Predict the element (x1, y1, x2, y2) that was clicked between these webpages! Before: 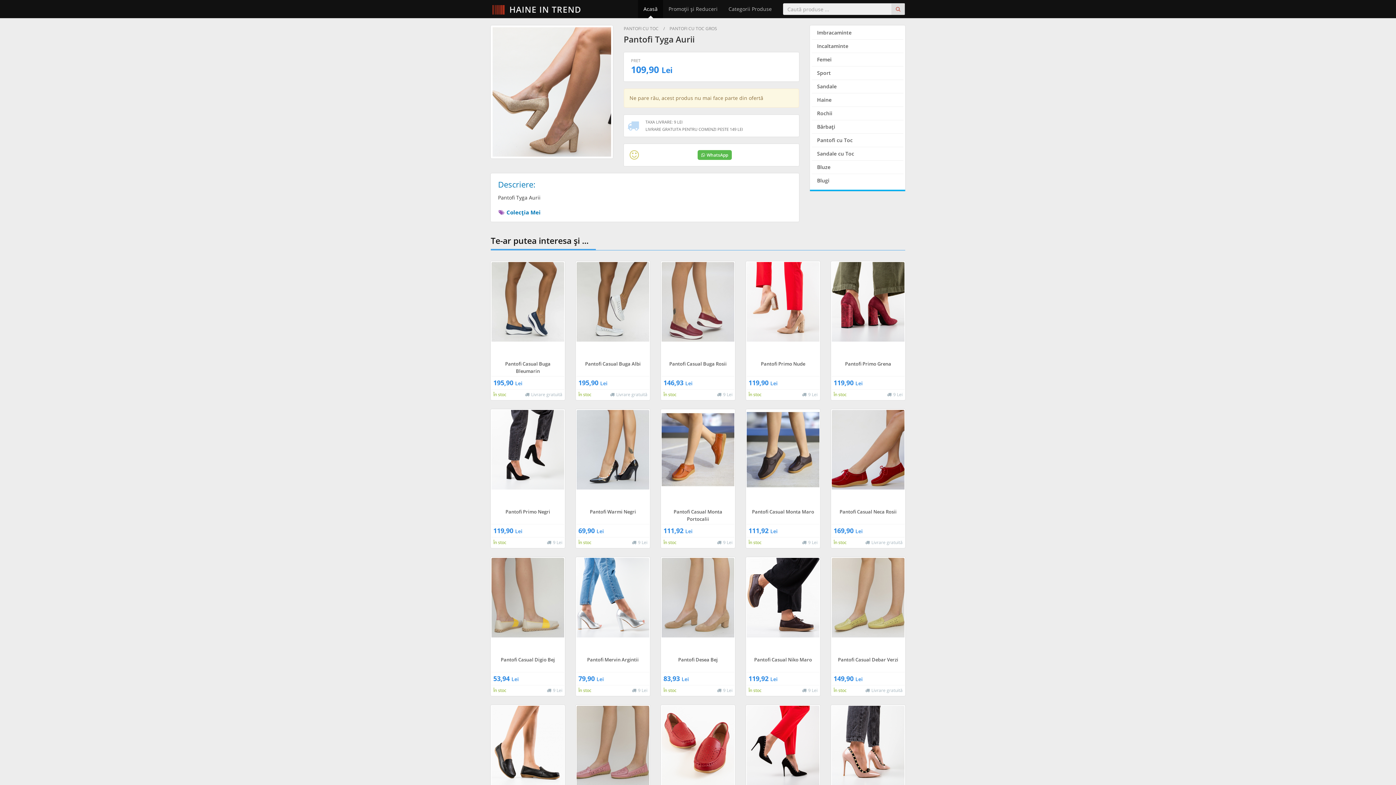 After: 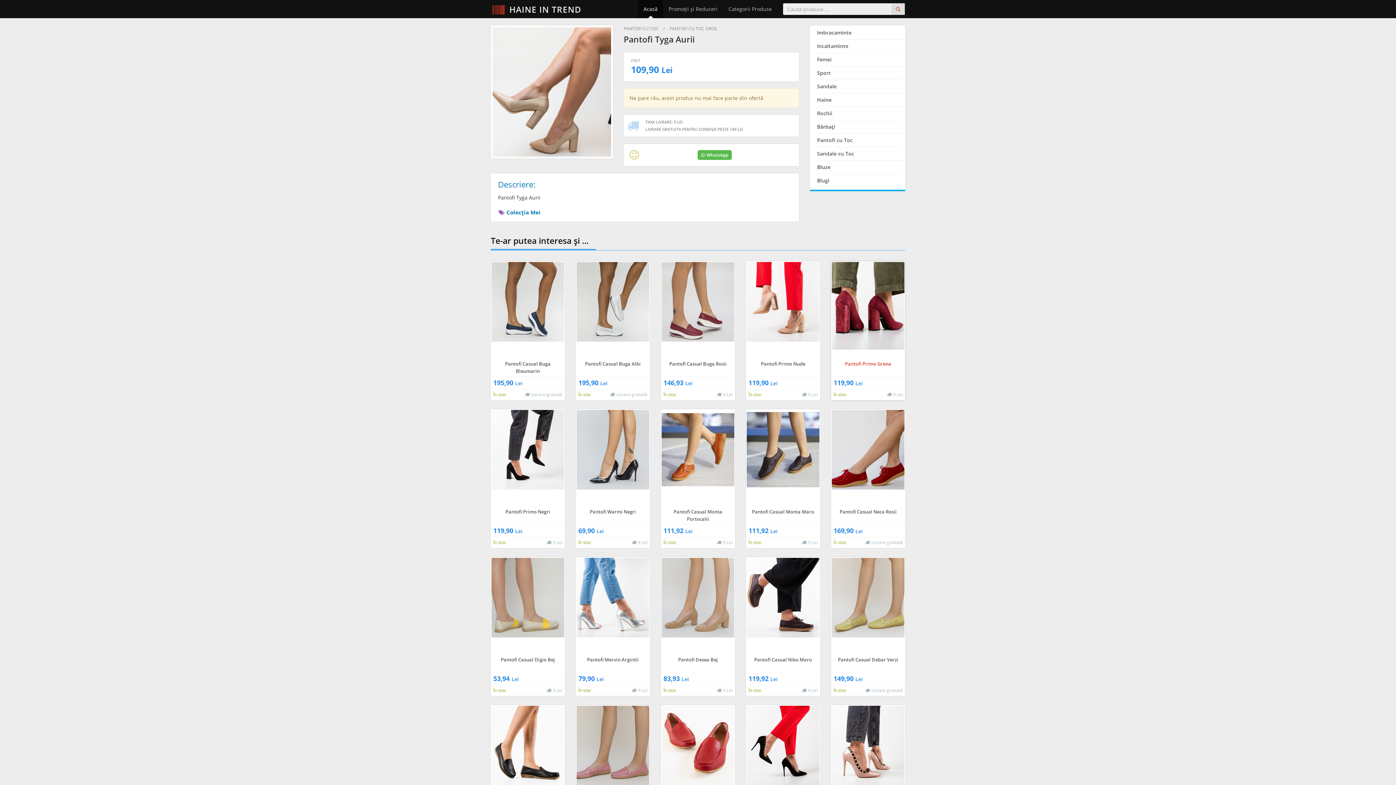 Action: bbox: (832, 262, 904, 356)